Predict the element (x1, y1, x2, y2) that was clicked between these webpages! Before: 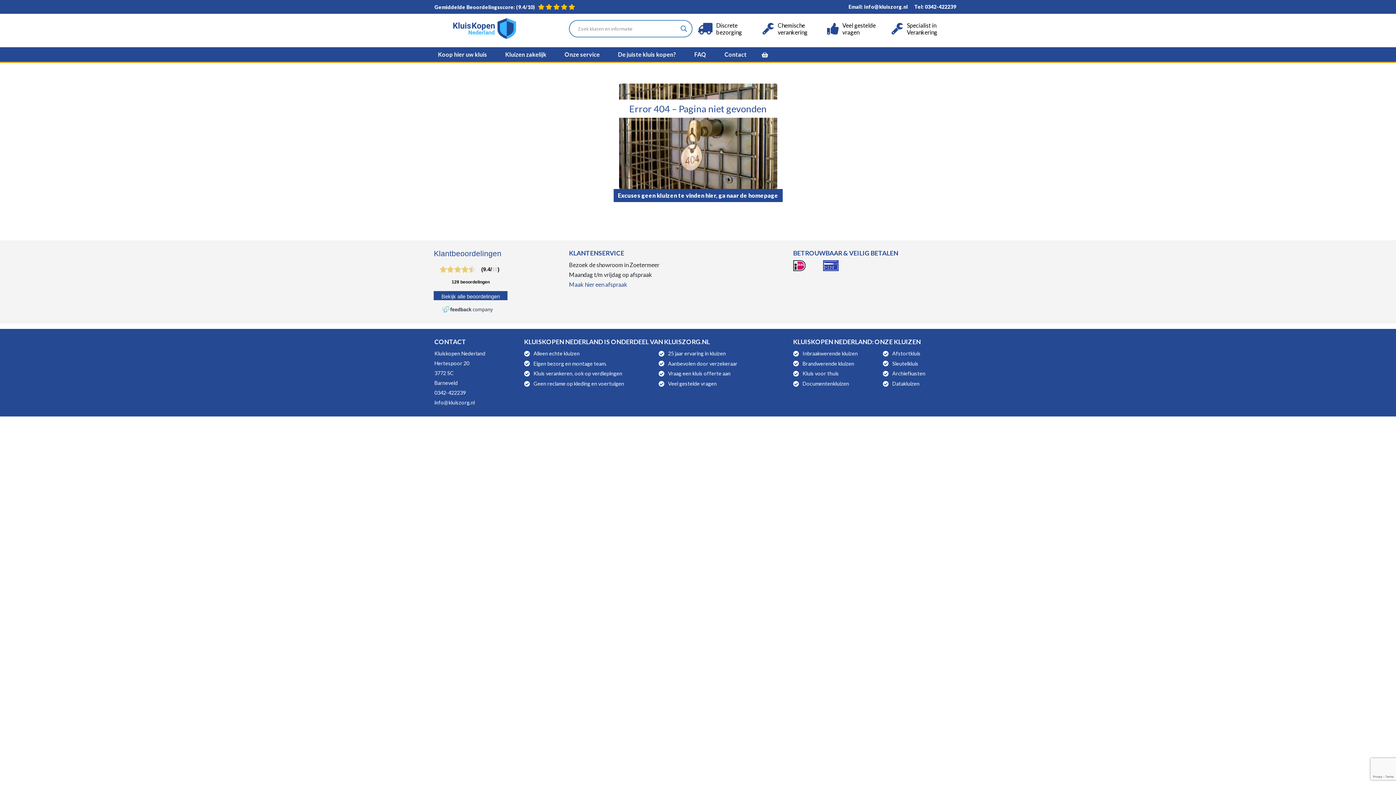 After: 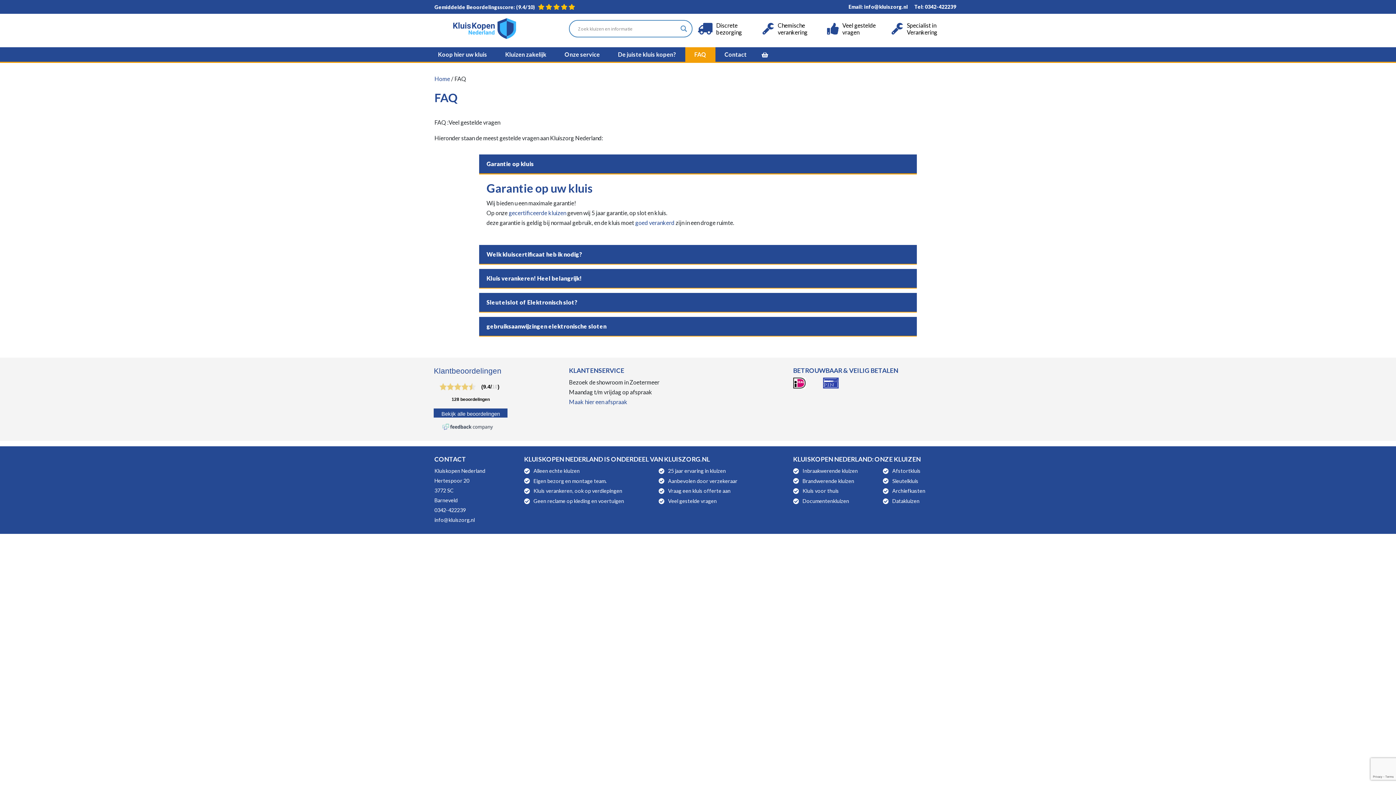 Action: label: Veel gestelde vragen bbox: (827, 21, 891, 35)